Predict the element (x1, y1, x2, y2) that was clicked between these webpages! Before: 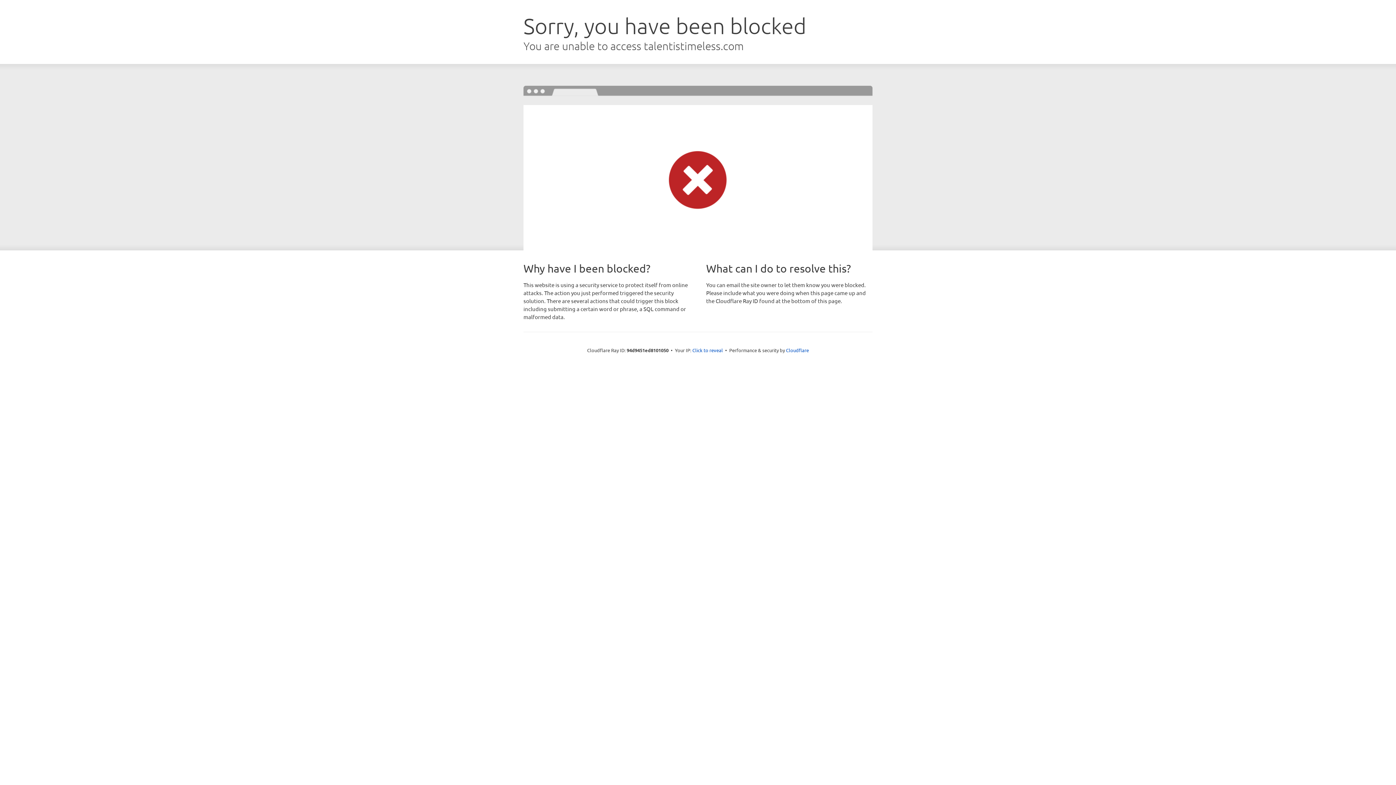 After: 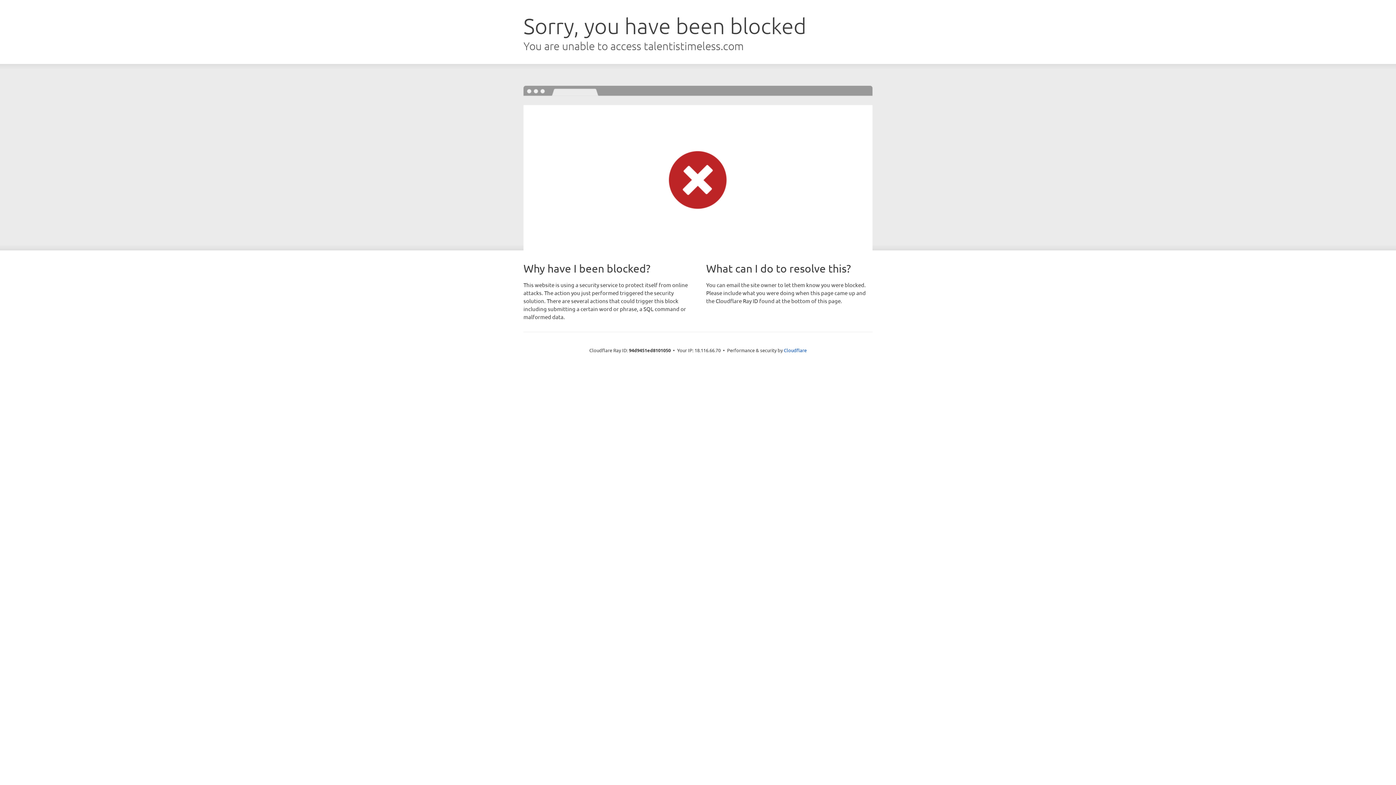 Action: bbox: (692, 346, 723, 353) label: Click to reveal